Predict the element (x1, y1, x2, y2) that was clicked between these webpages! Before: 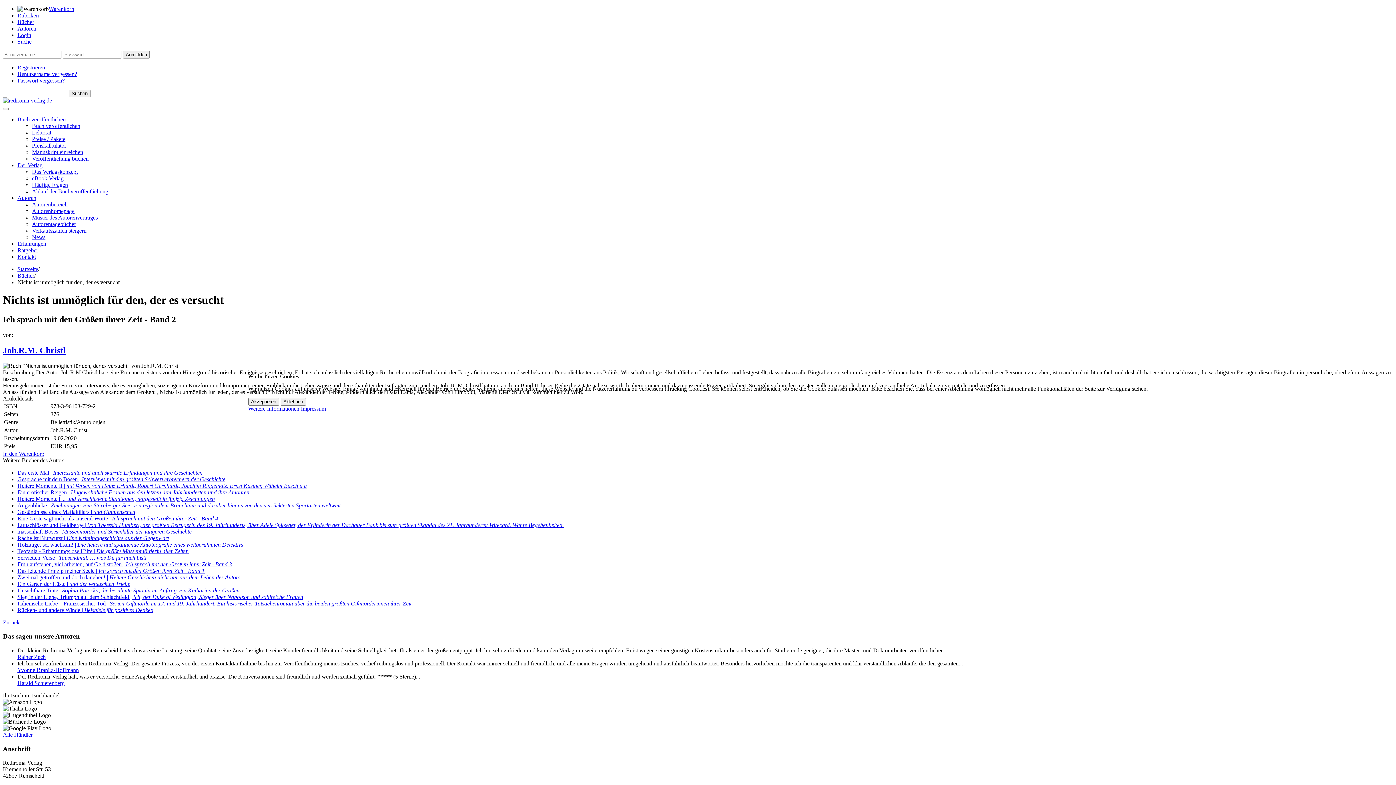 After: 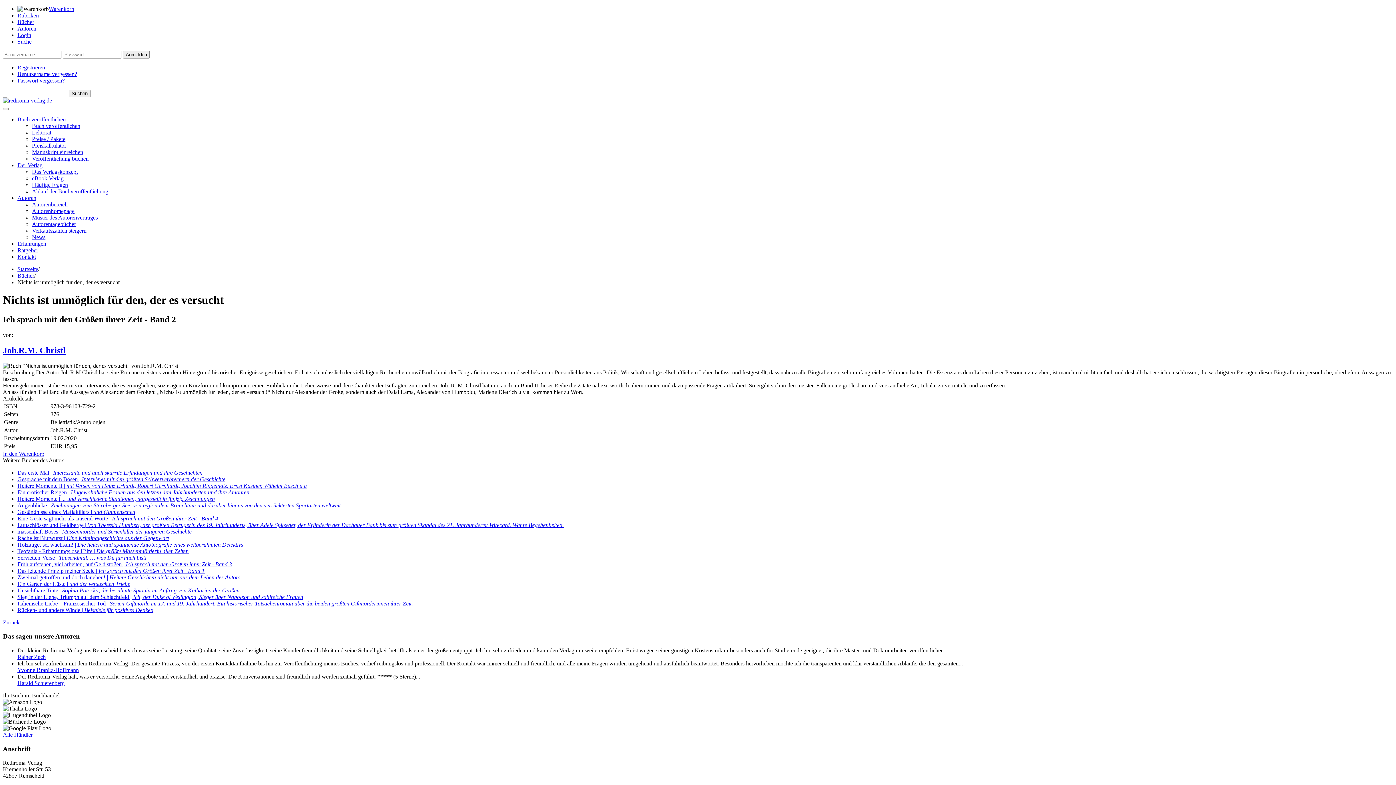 Action: label: Akzeptieren bbox: (248, 398, 279, 405)